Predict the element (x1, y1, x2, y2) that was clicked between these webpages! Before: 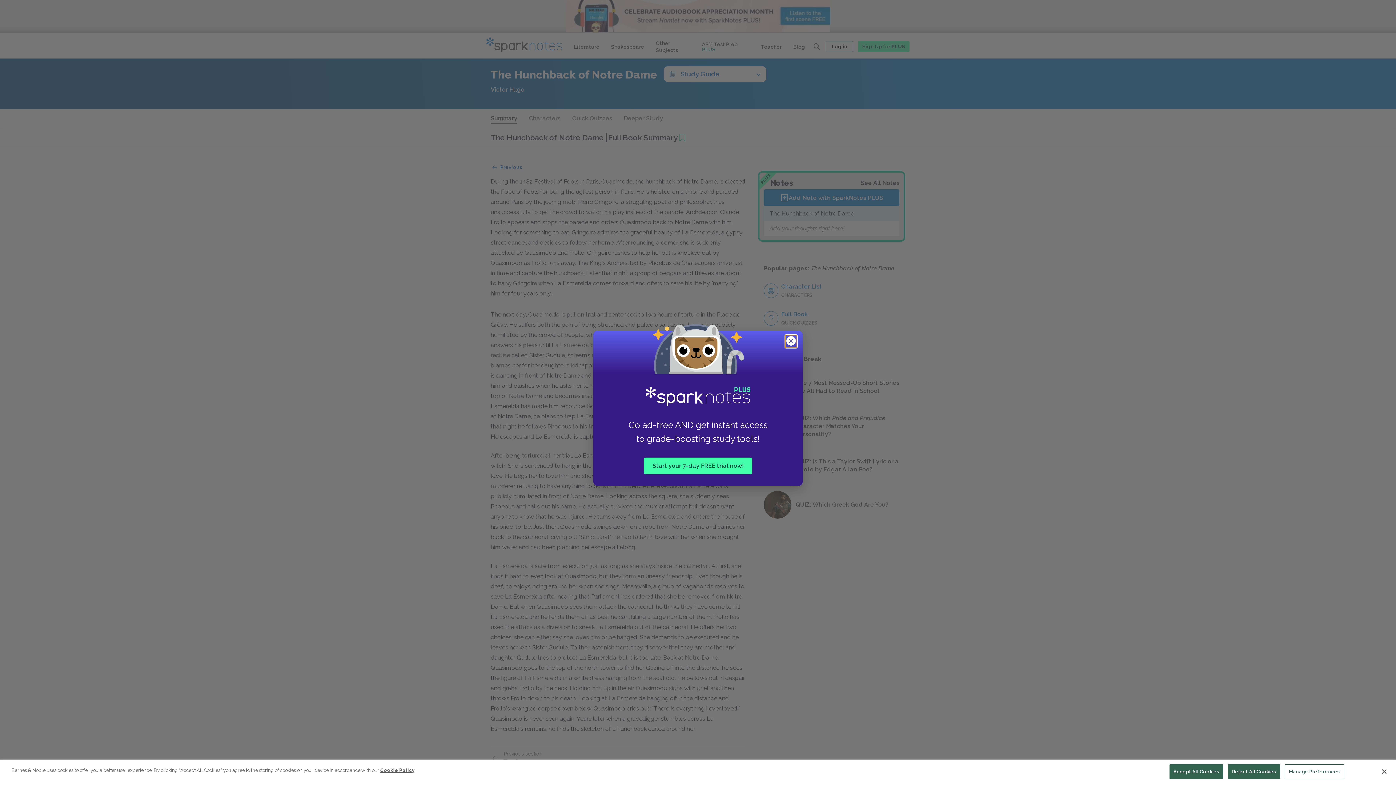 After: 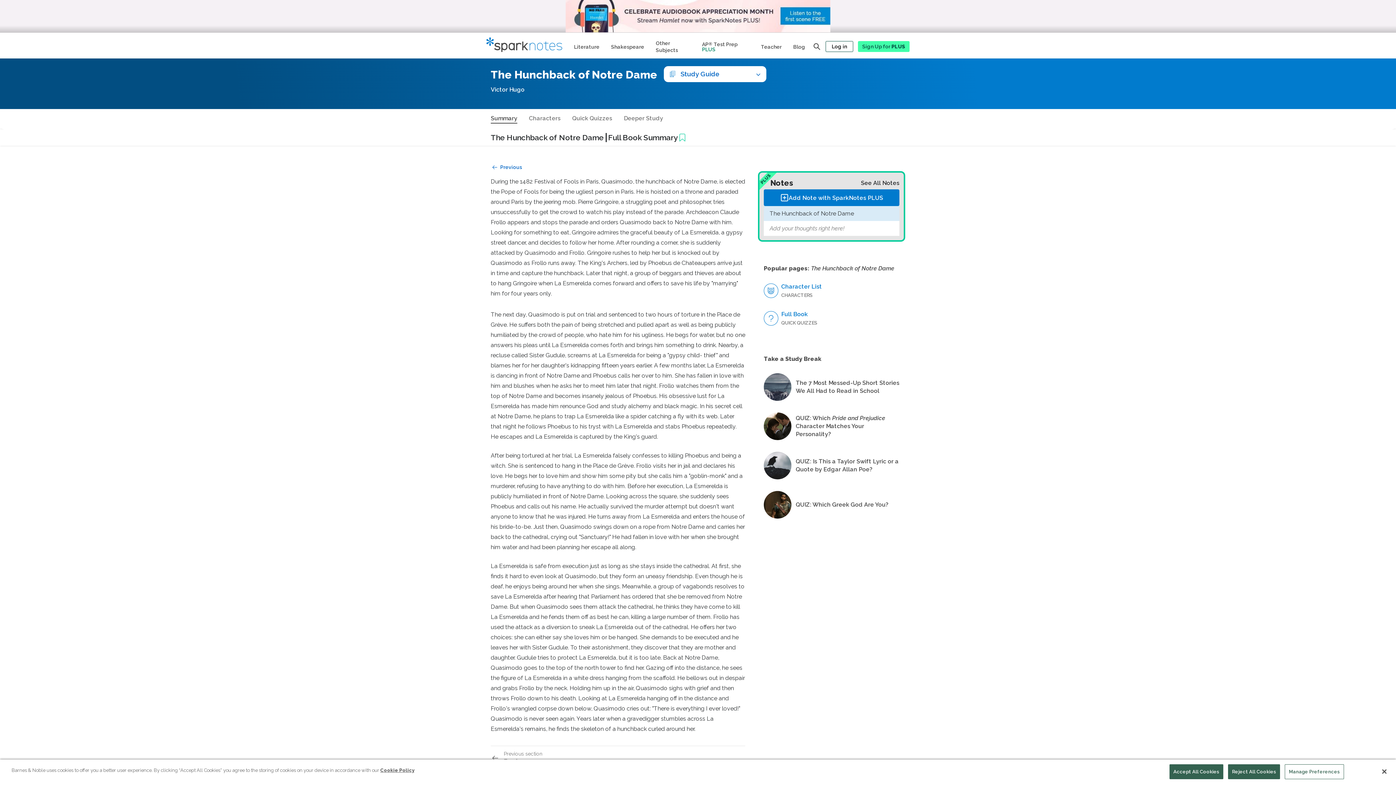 Action: label: Close modal bbox: (785, 335, 798, 348)